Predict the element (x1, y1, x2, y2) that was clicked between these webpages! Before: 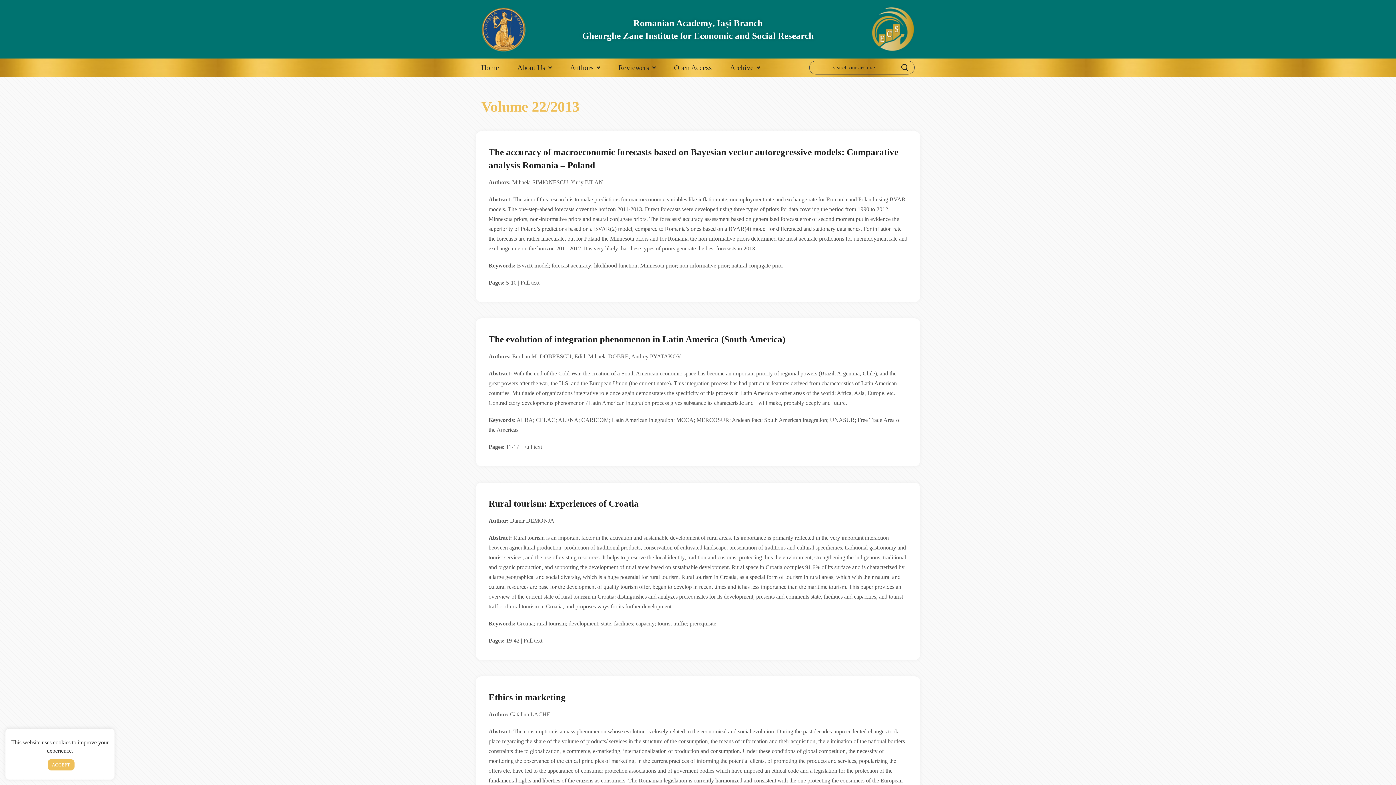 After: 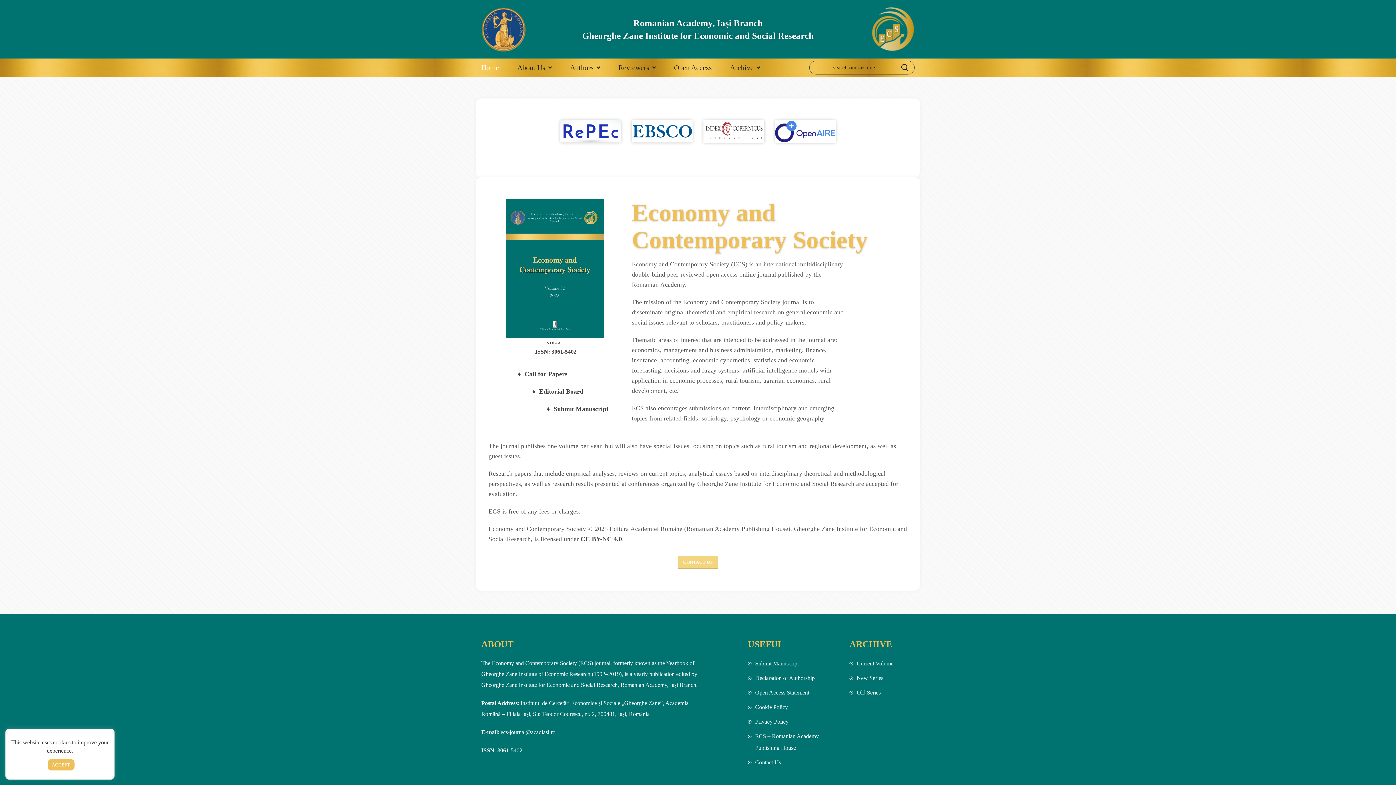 Action: label: Home bbox: (481, 58, 517, 76)